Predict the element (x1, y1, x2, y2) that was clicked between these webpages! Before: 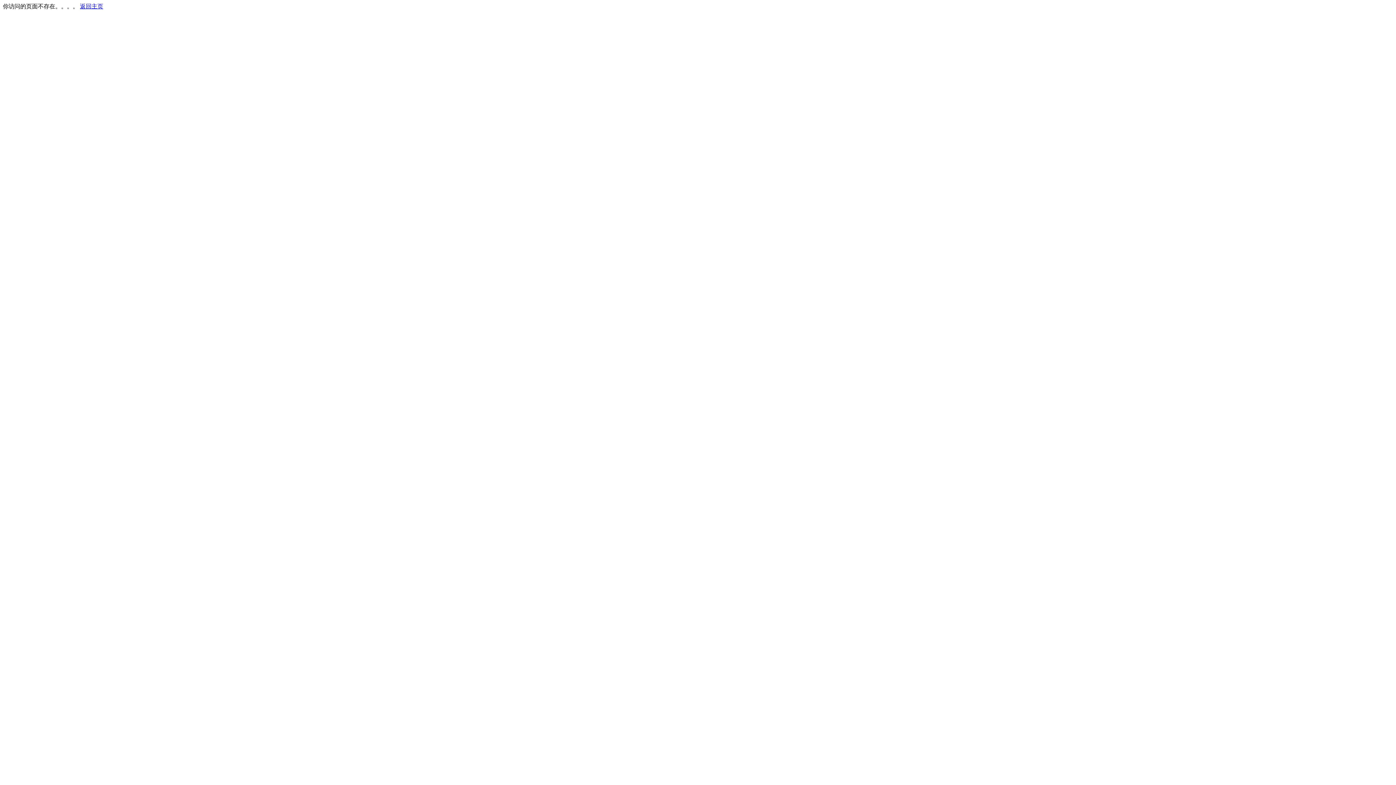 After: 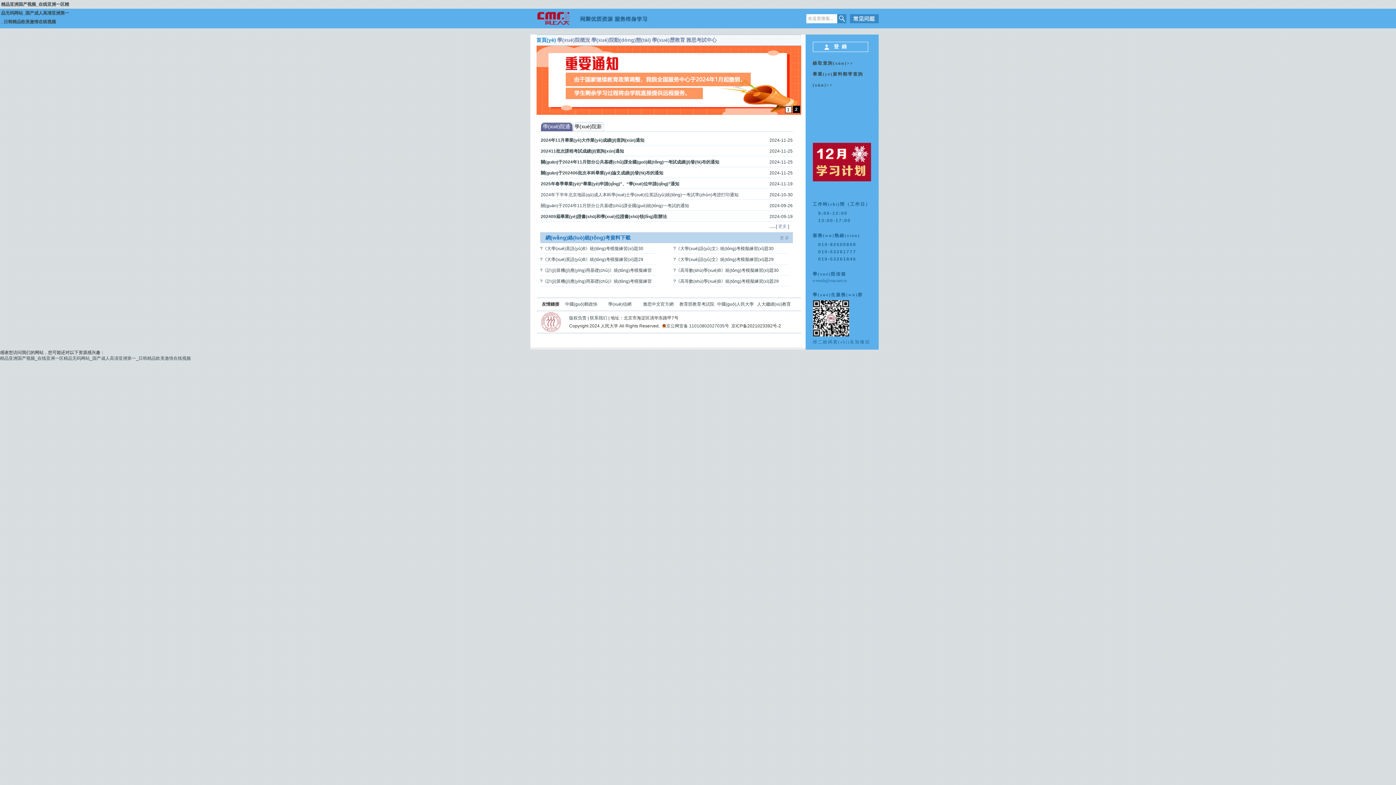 Action: bbox: (80, 3, 103, 9) label: 返回主页